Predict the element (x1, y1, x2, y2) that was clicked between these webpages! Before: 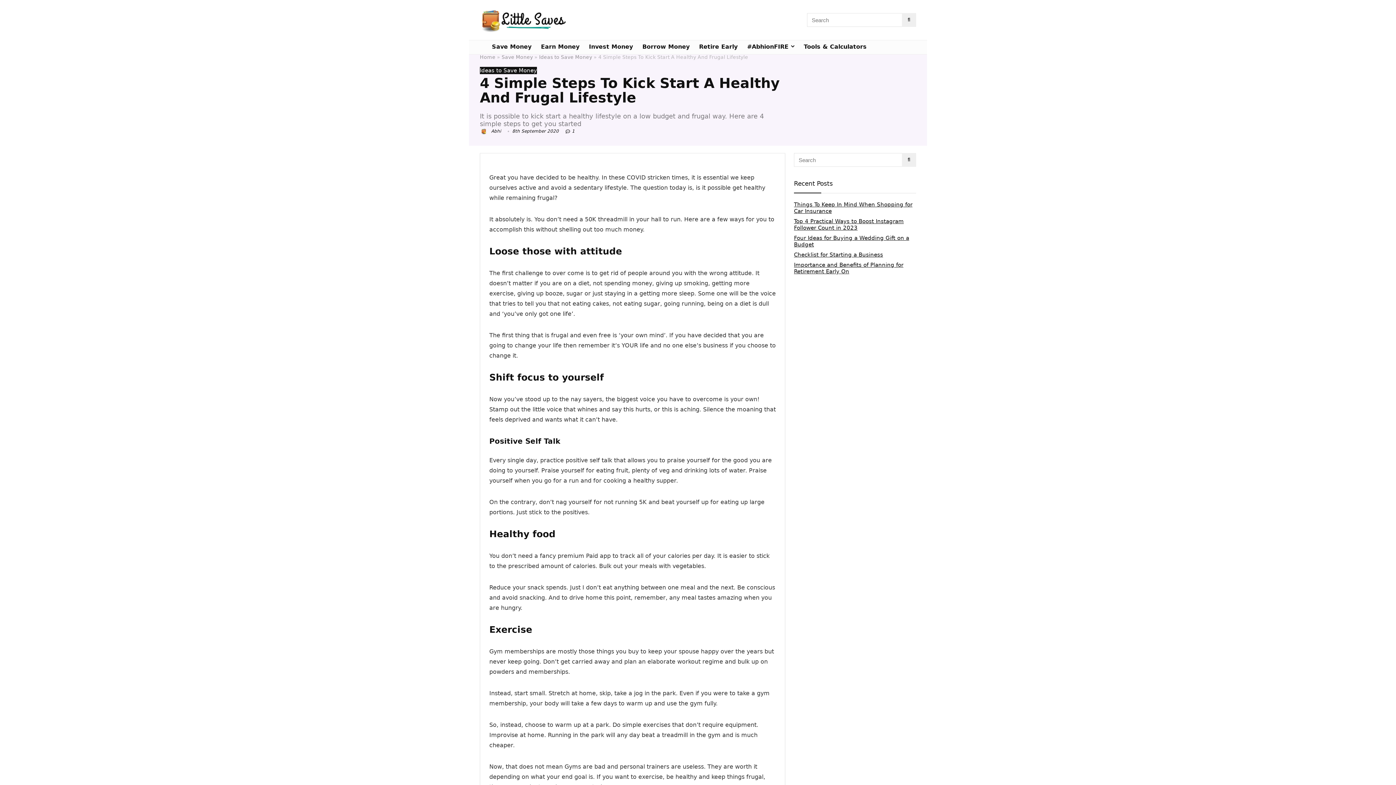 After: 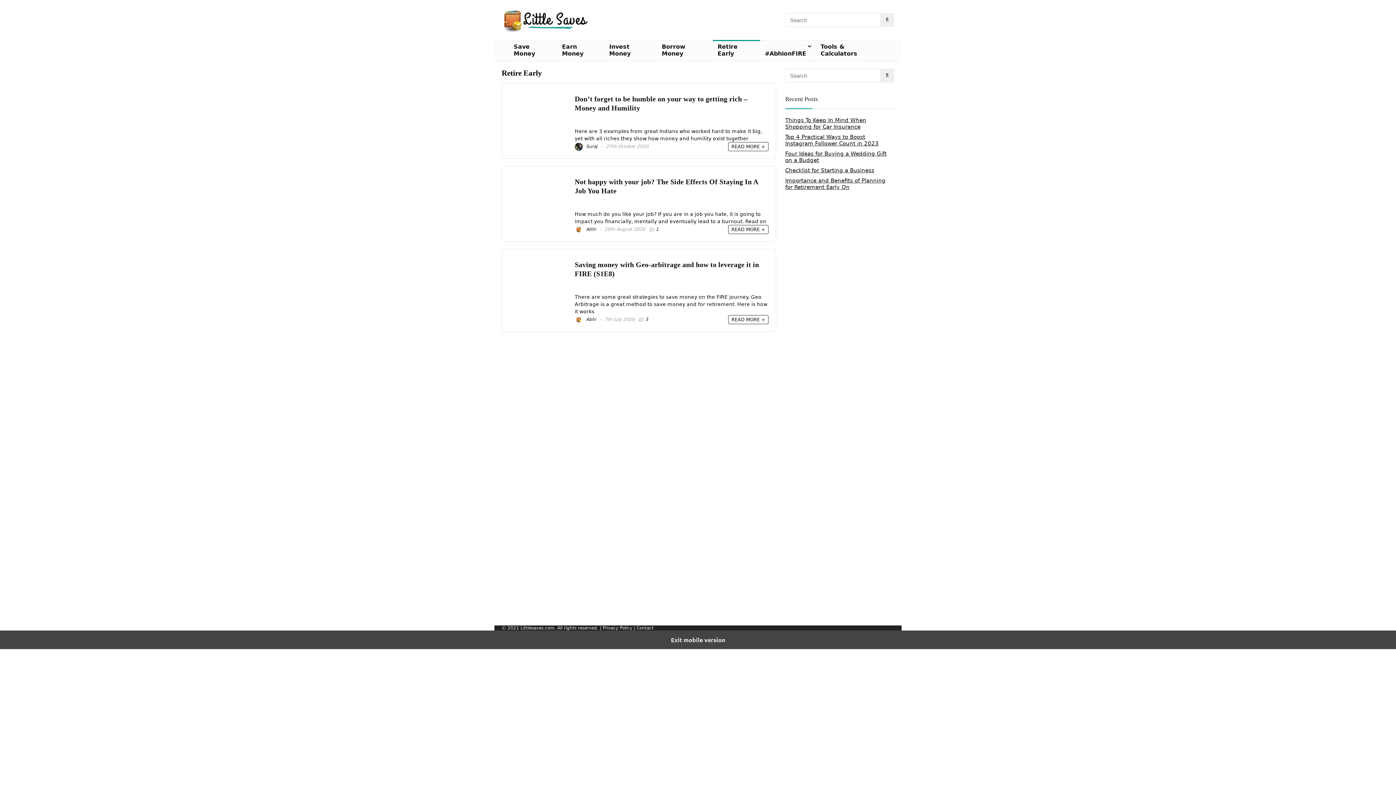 Action: label: Retire Early bbox: (694, 40, 742, 54)